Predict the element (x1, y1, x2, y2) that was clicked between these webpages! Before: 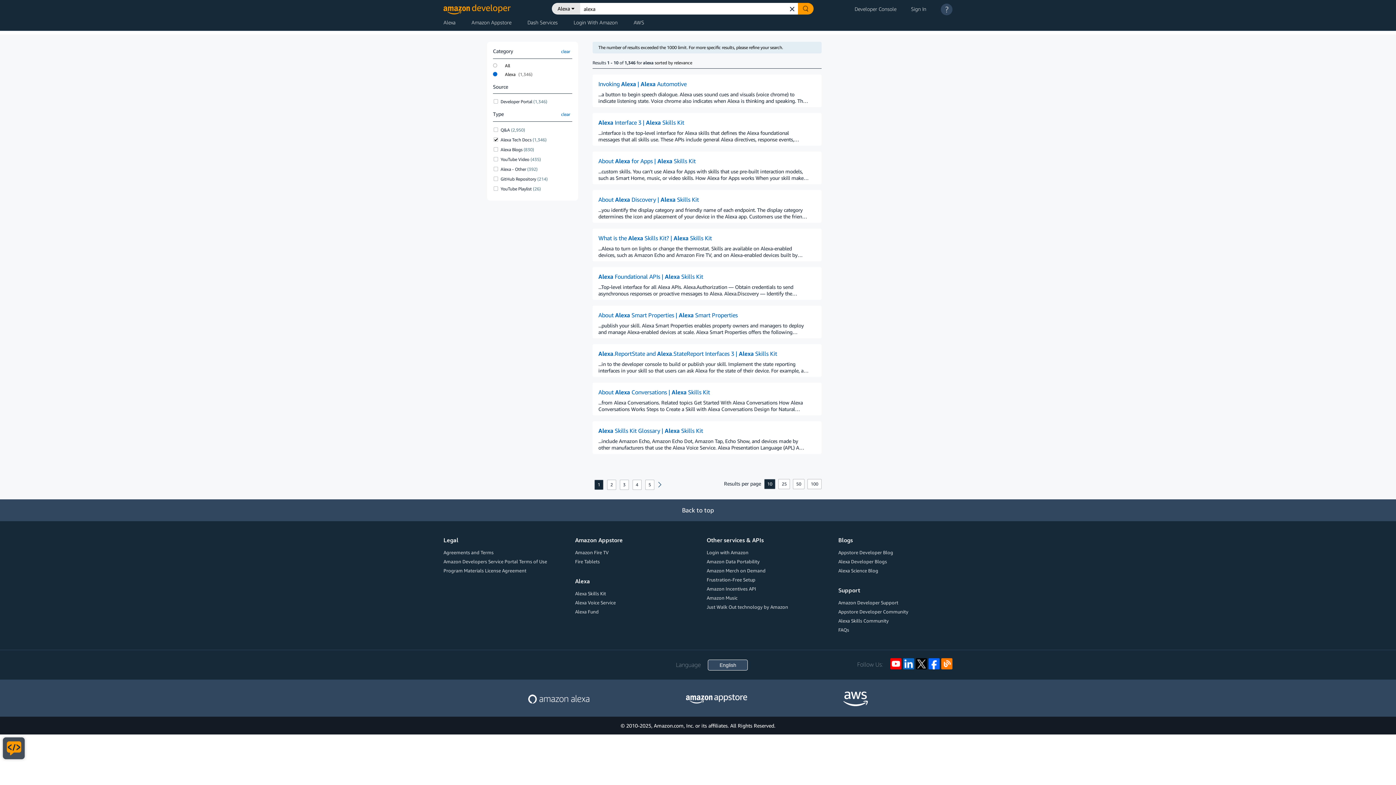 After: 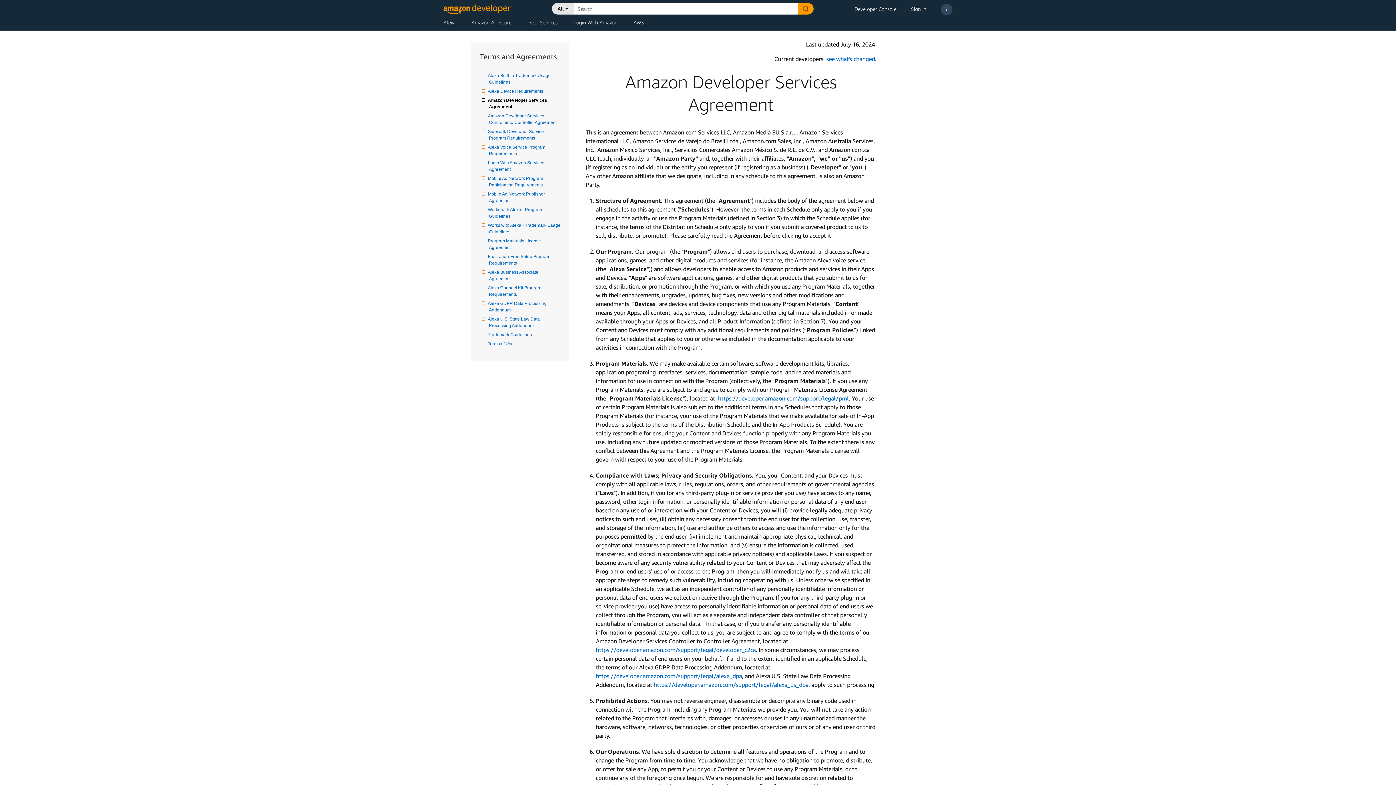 Action: label: Agreements and Terms bbox: (443, 549, 493, 555)